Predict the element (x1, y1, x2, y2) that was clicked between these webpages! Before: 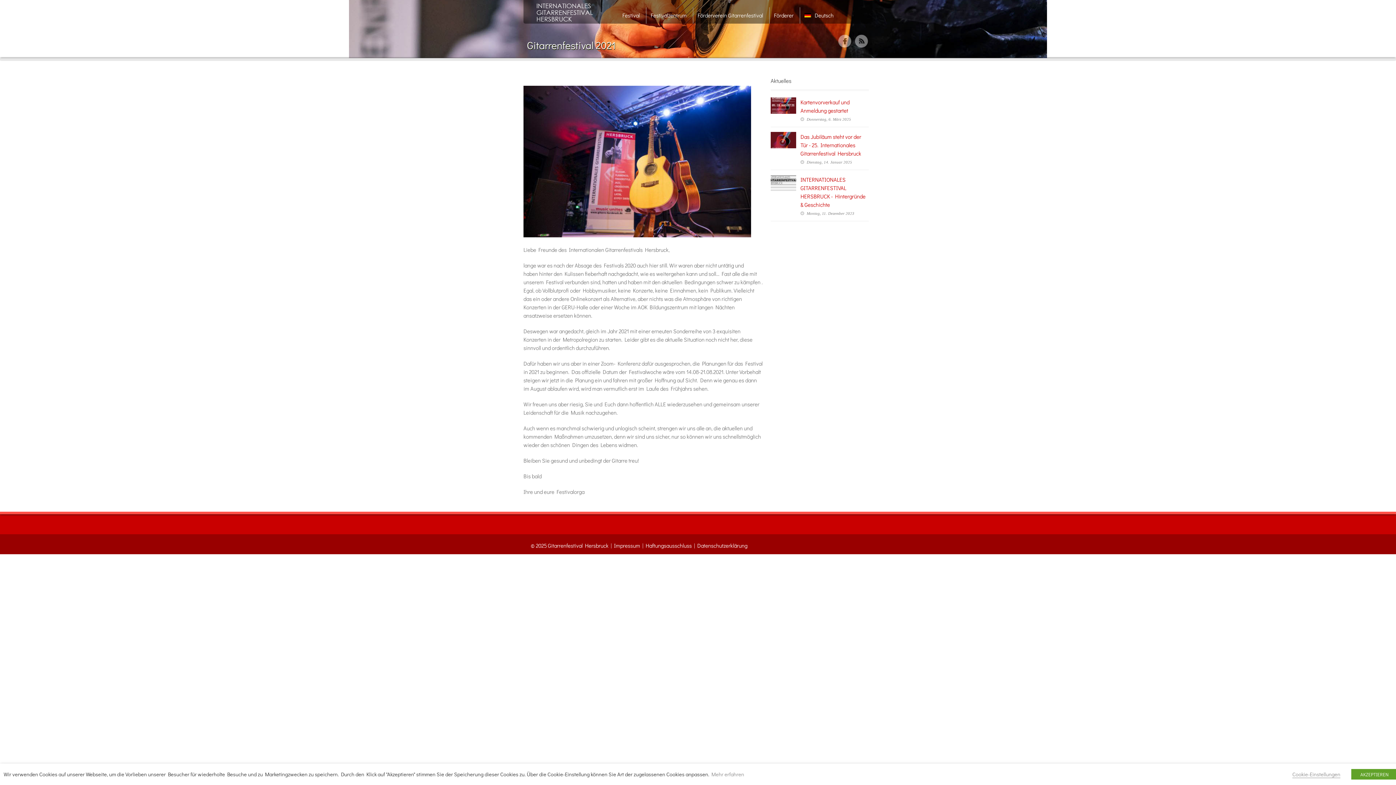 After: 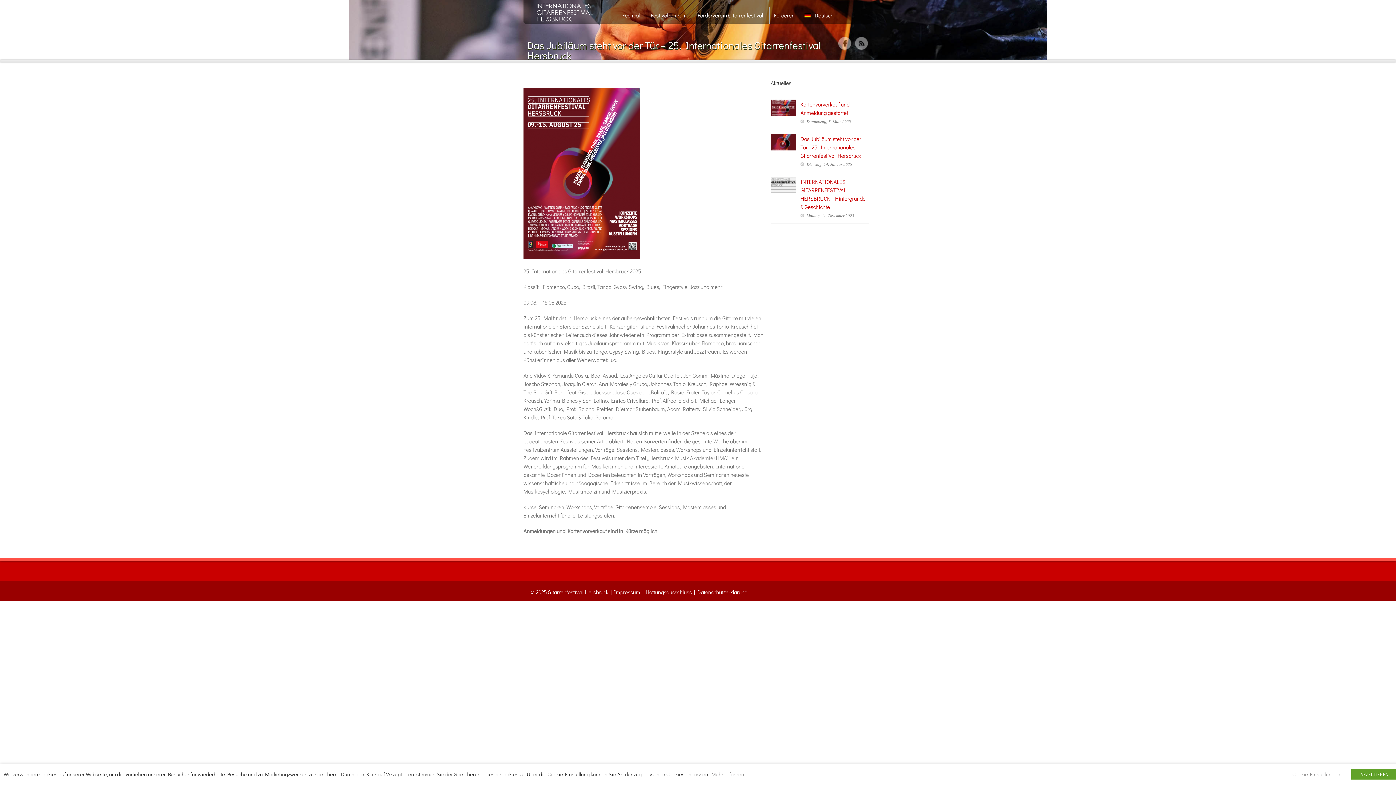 Action: bbox: (770, 132, 796, 148)